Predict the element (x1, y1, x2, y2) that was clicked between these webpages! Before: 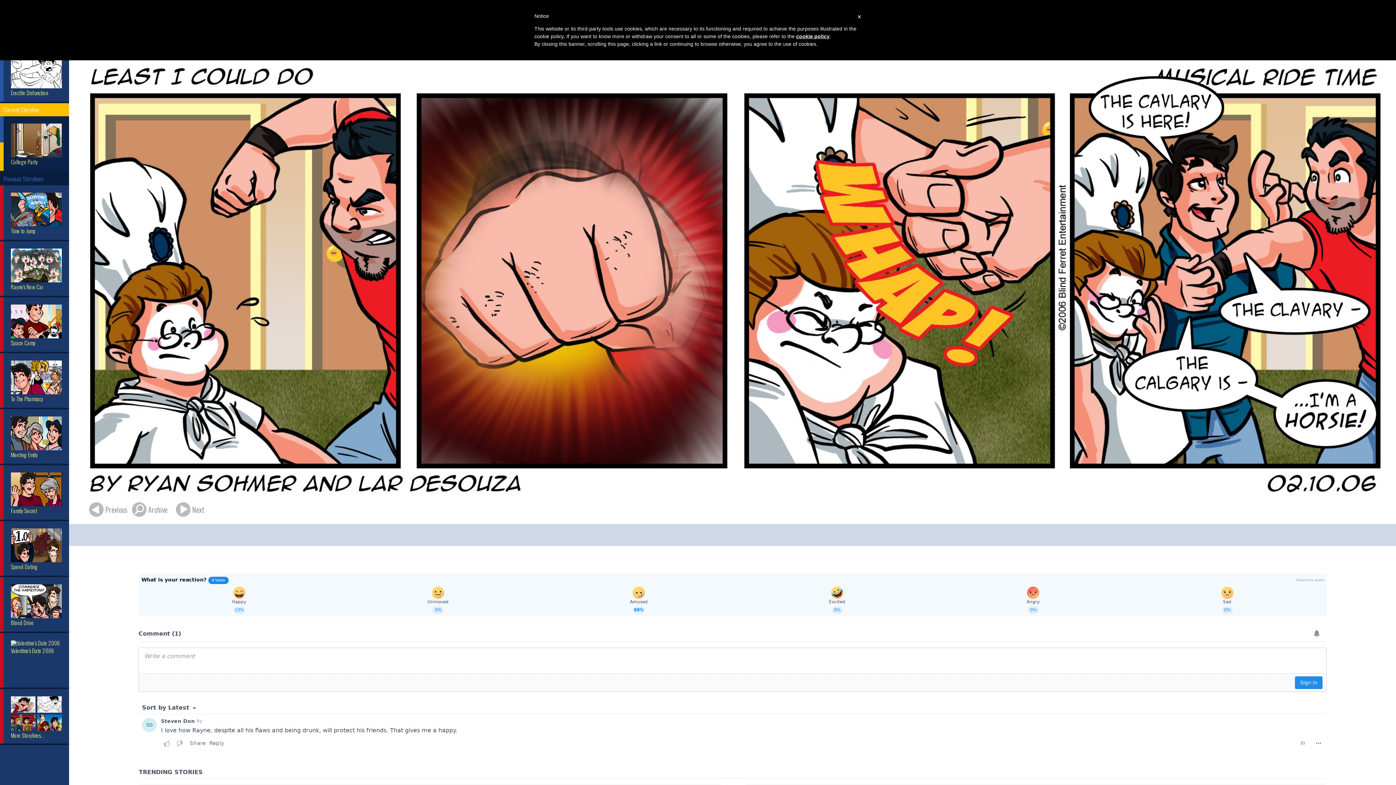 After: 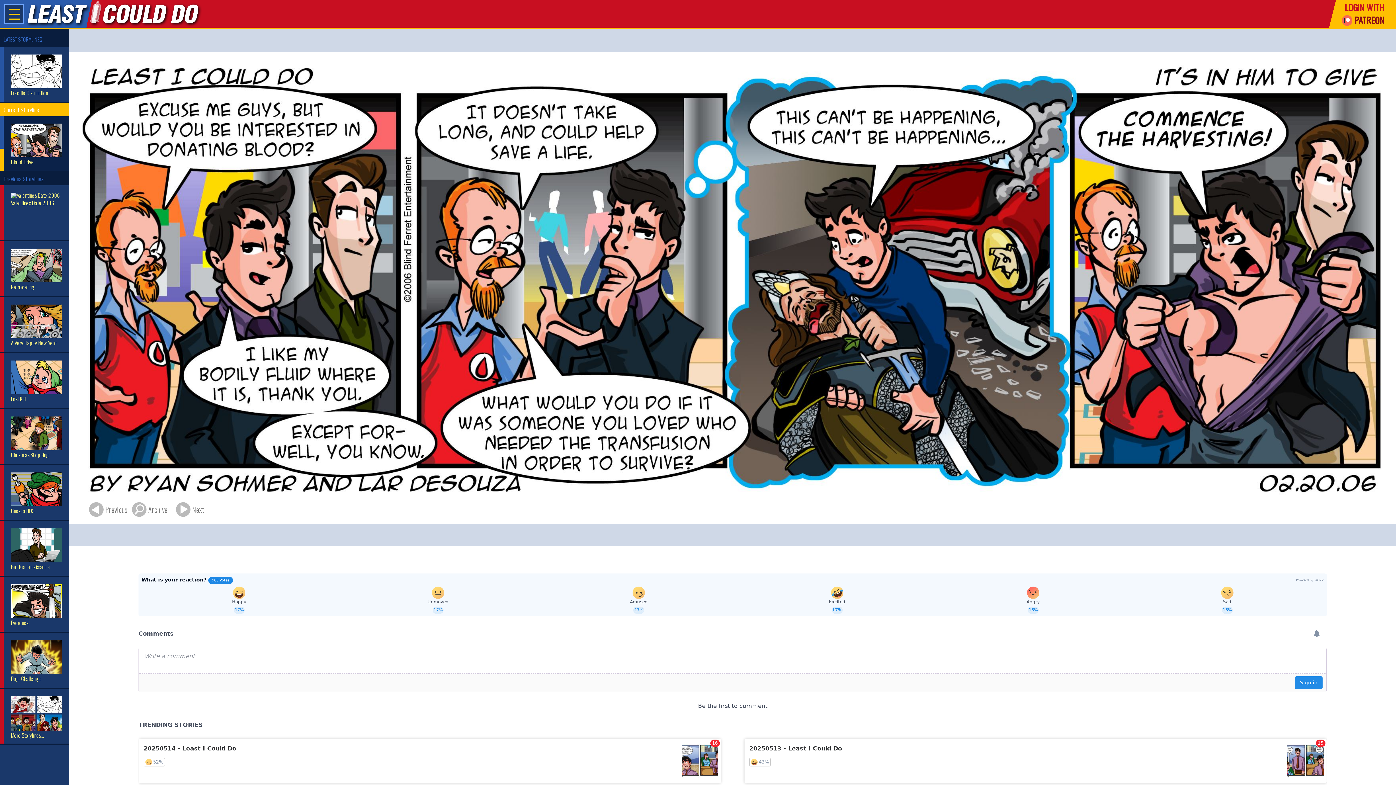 Action: bbox: (0, 577, 69, 633) label: Blood Drive